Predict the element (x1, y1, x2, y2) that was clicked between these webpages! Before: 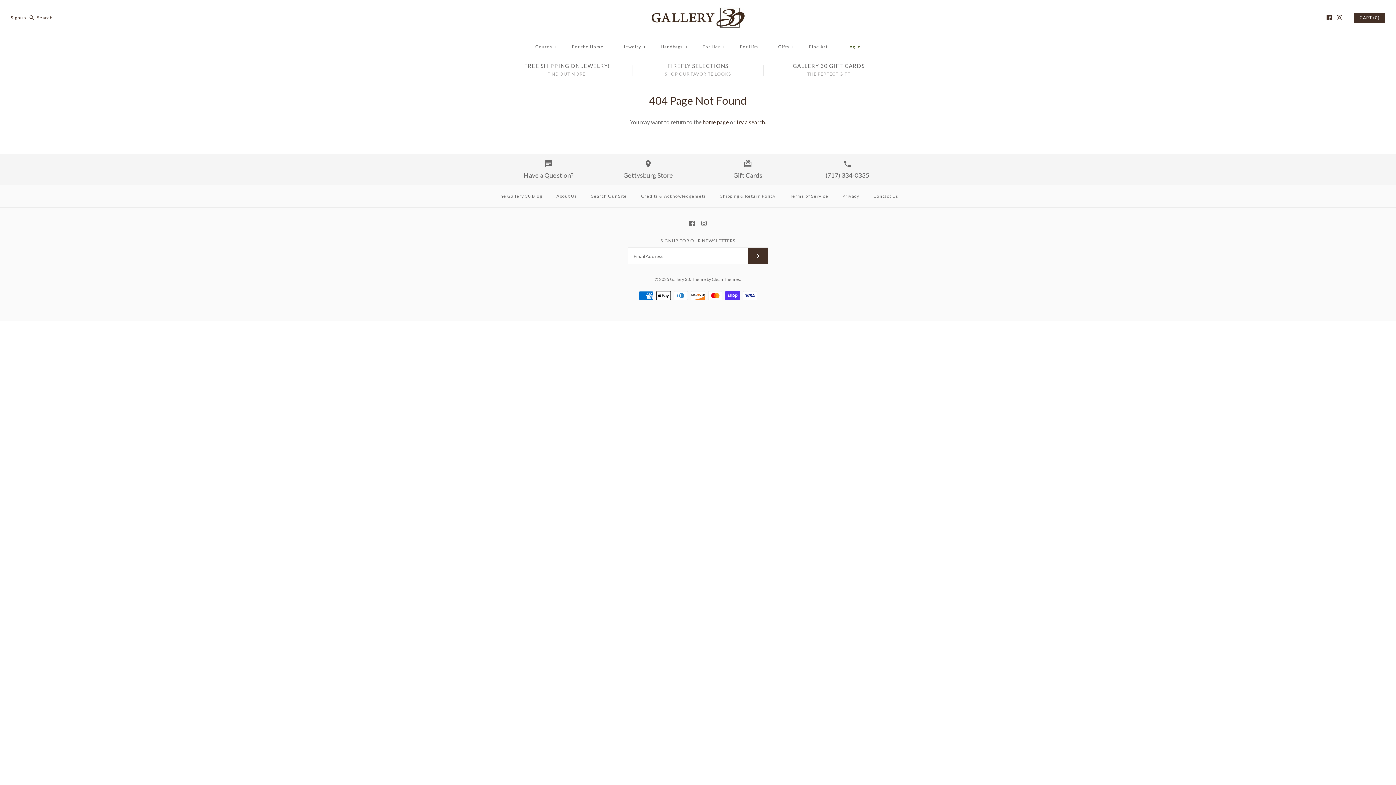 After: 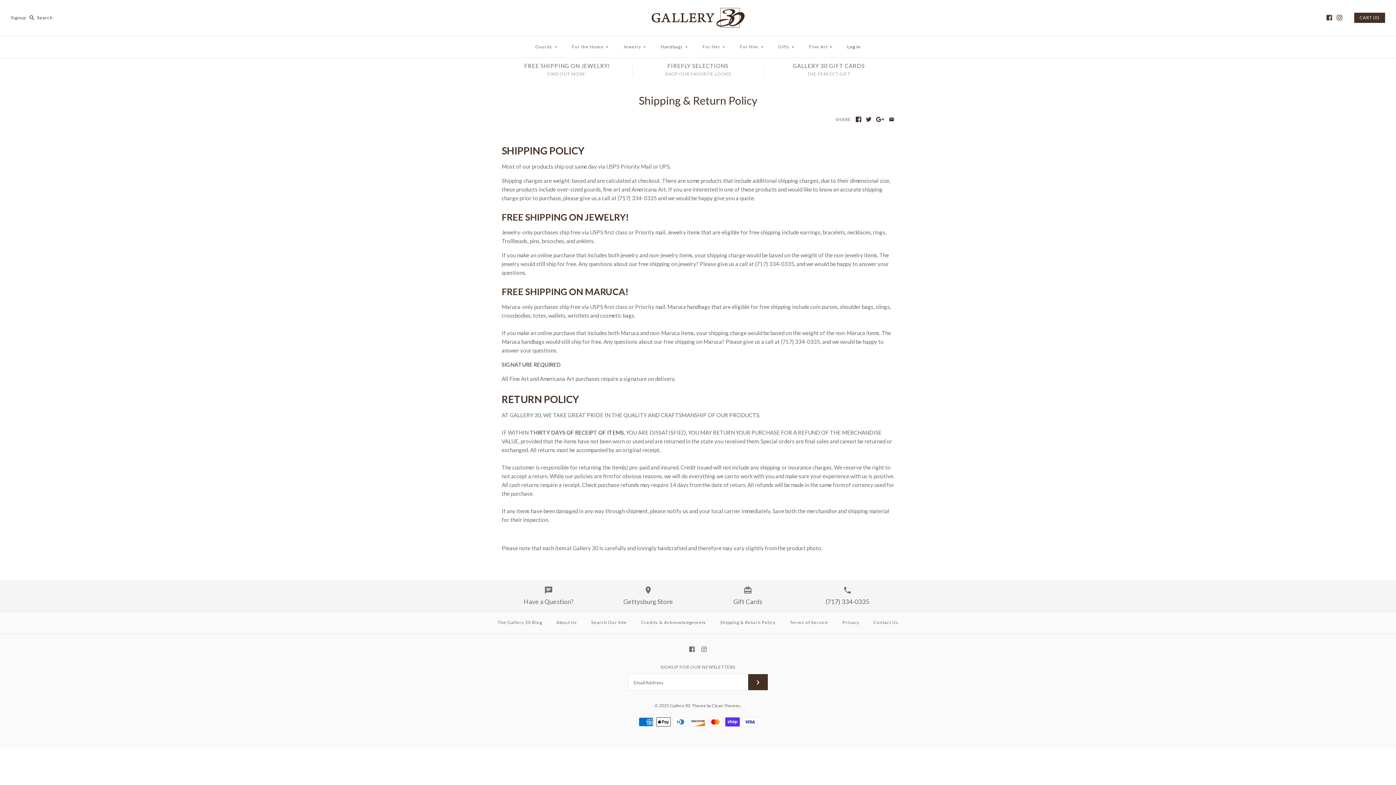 Action: label: Shipping & Return Policy bbox: (714, 187, 782, 205)